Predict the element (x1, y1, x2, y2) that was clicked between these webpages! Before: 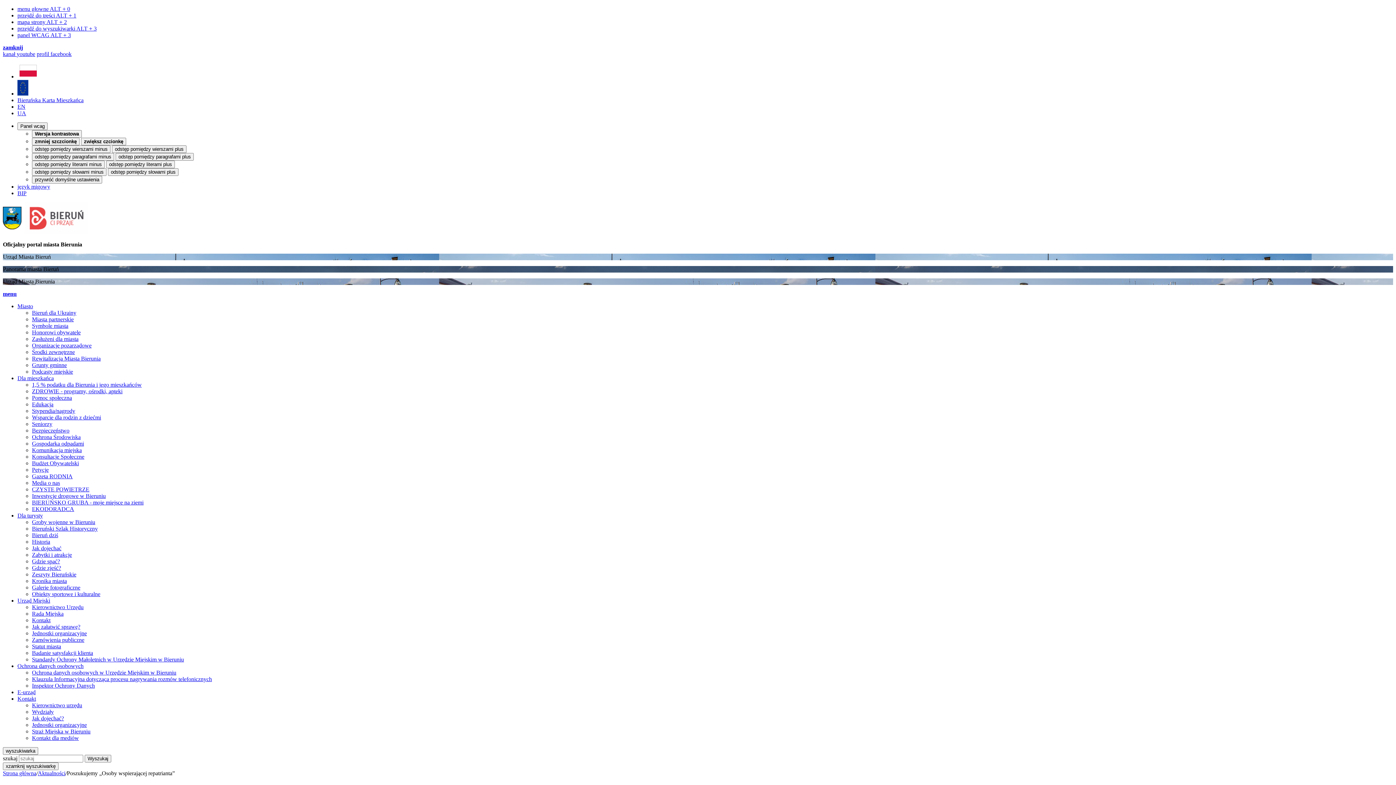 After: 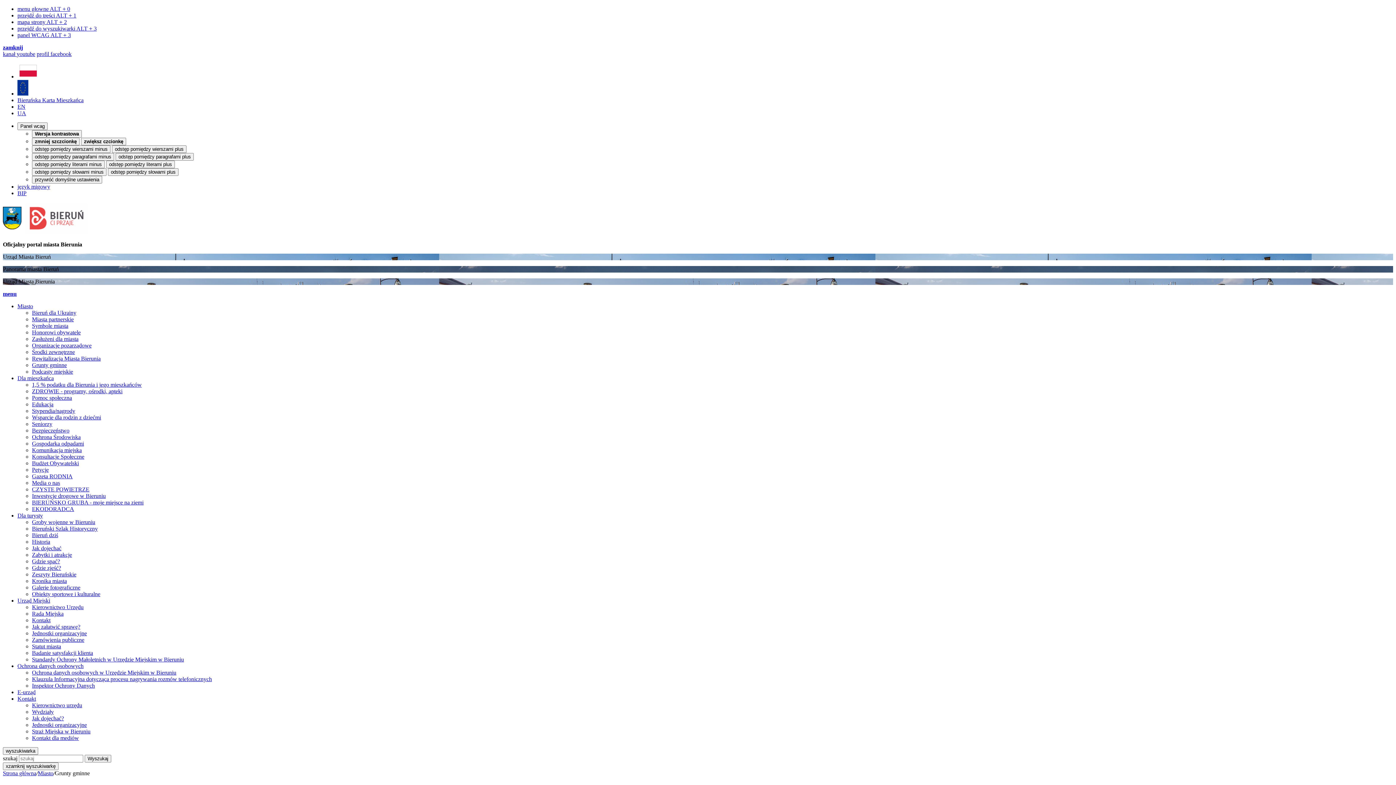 Action: label: Grunty gminne bbox: (32, 362, 66, 368)